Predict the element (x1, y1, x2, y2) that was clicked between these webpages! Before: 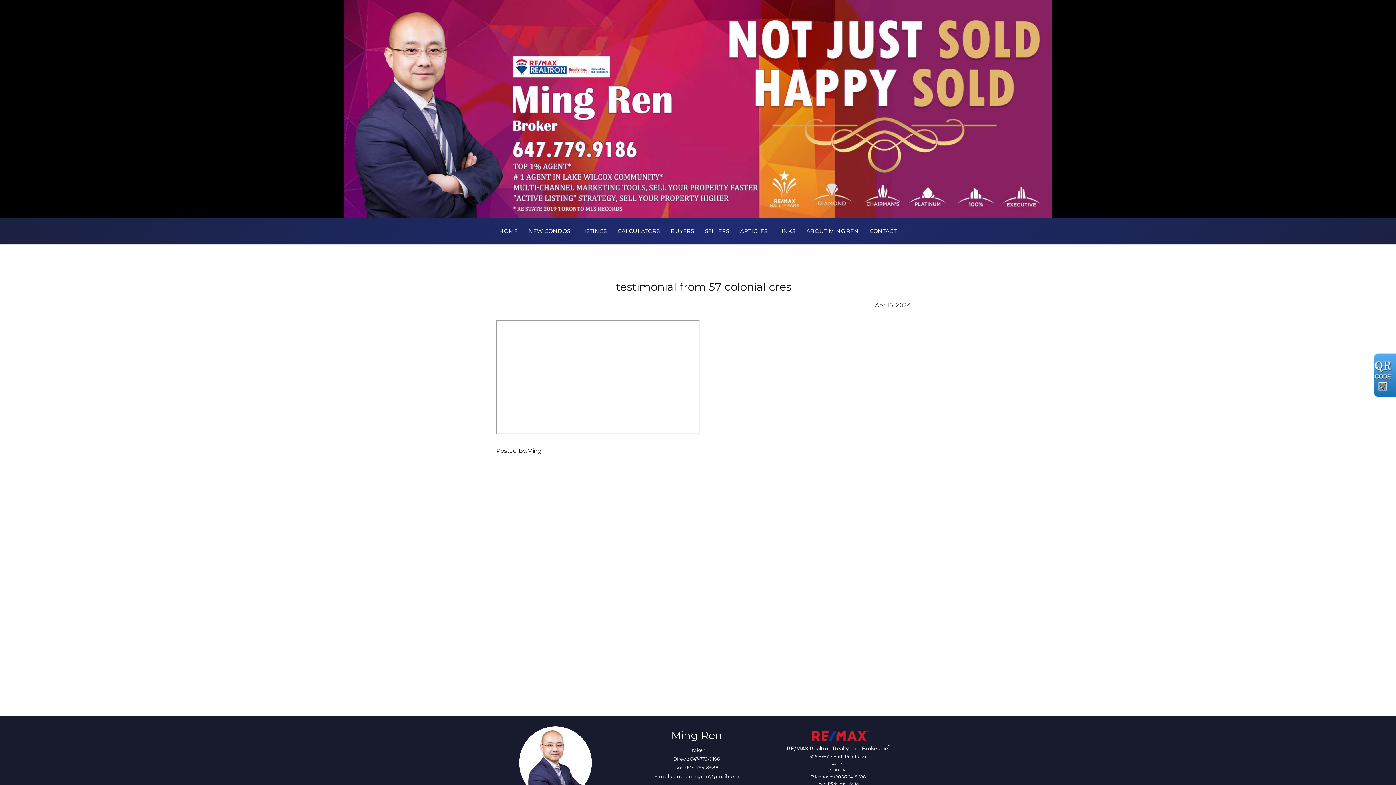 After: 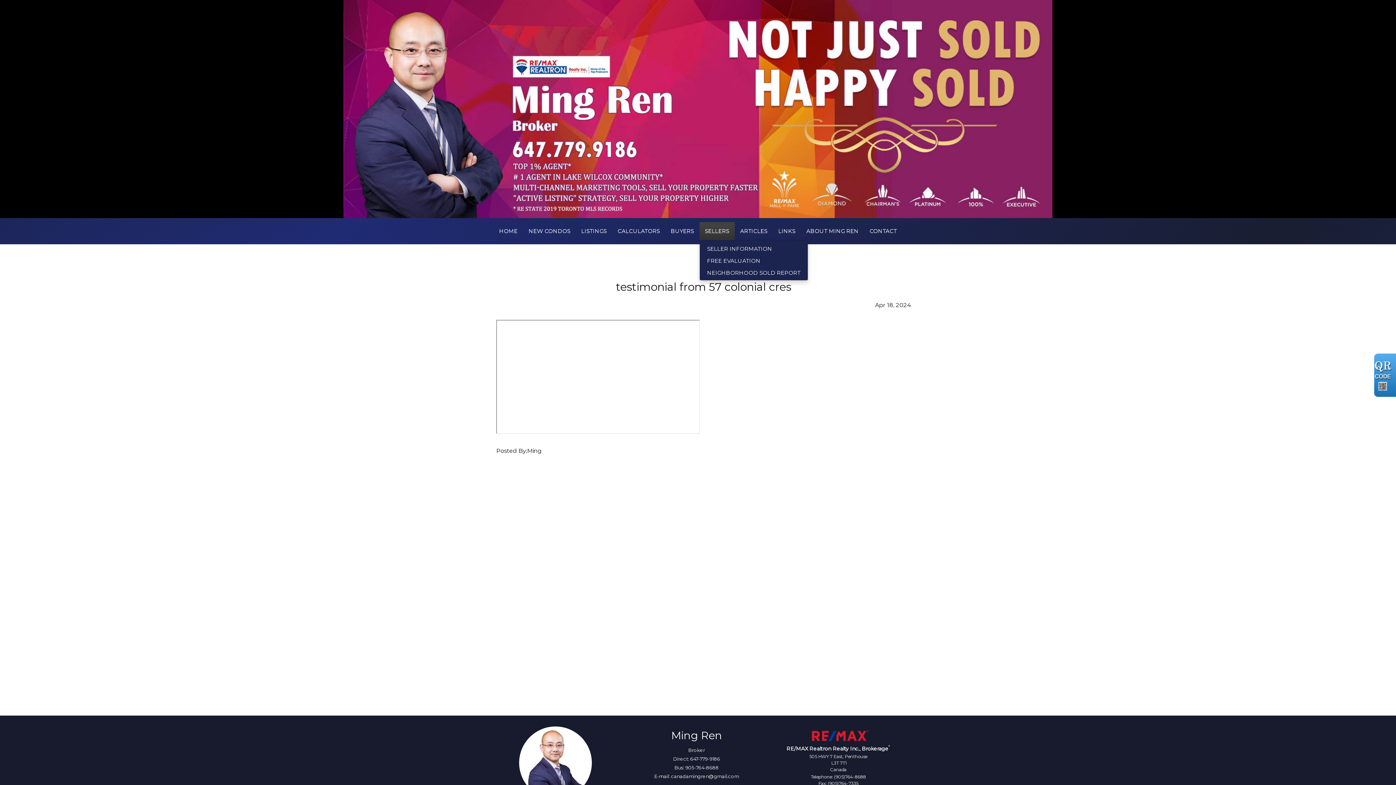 Action: label: SELLERS bbox: (699, 222, 734, 240)